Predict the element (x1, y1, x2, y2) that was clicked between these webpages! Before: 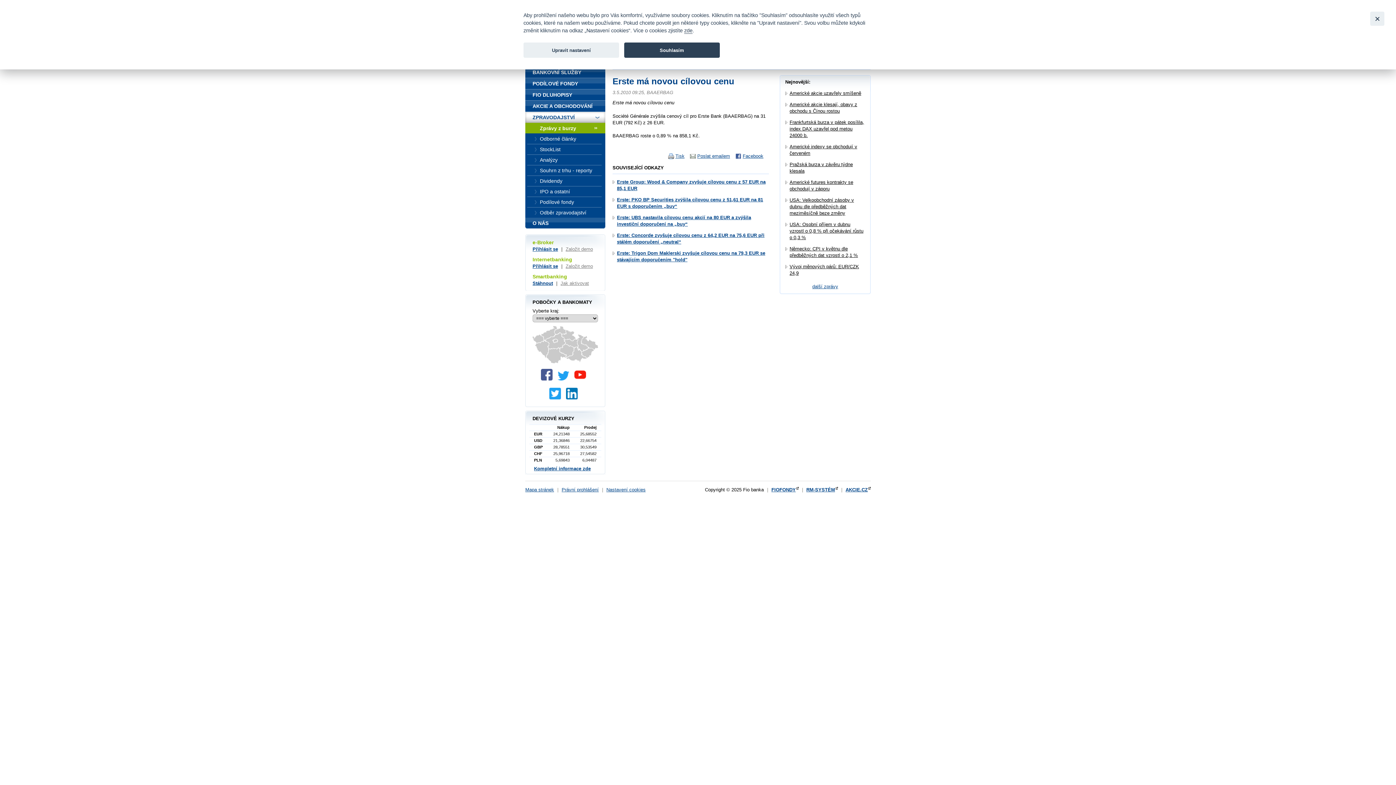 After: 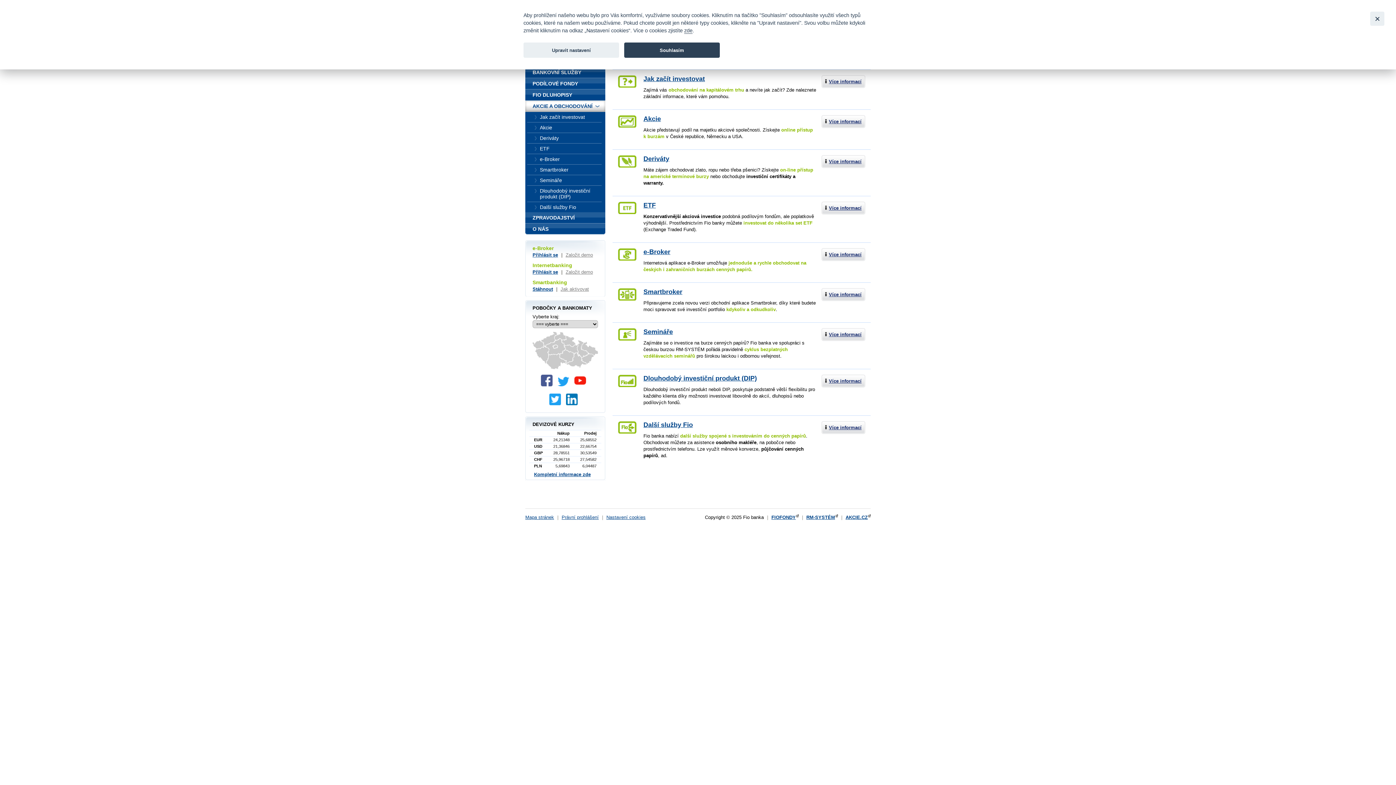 Action: bbox: (525, 100, 605, 112) label: AKCIE A OBCHODOVÁNÍ